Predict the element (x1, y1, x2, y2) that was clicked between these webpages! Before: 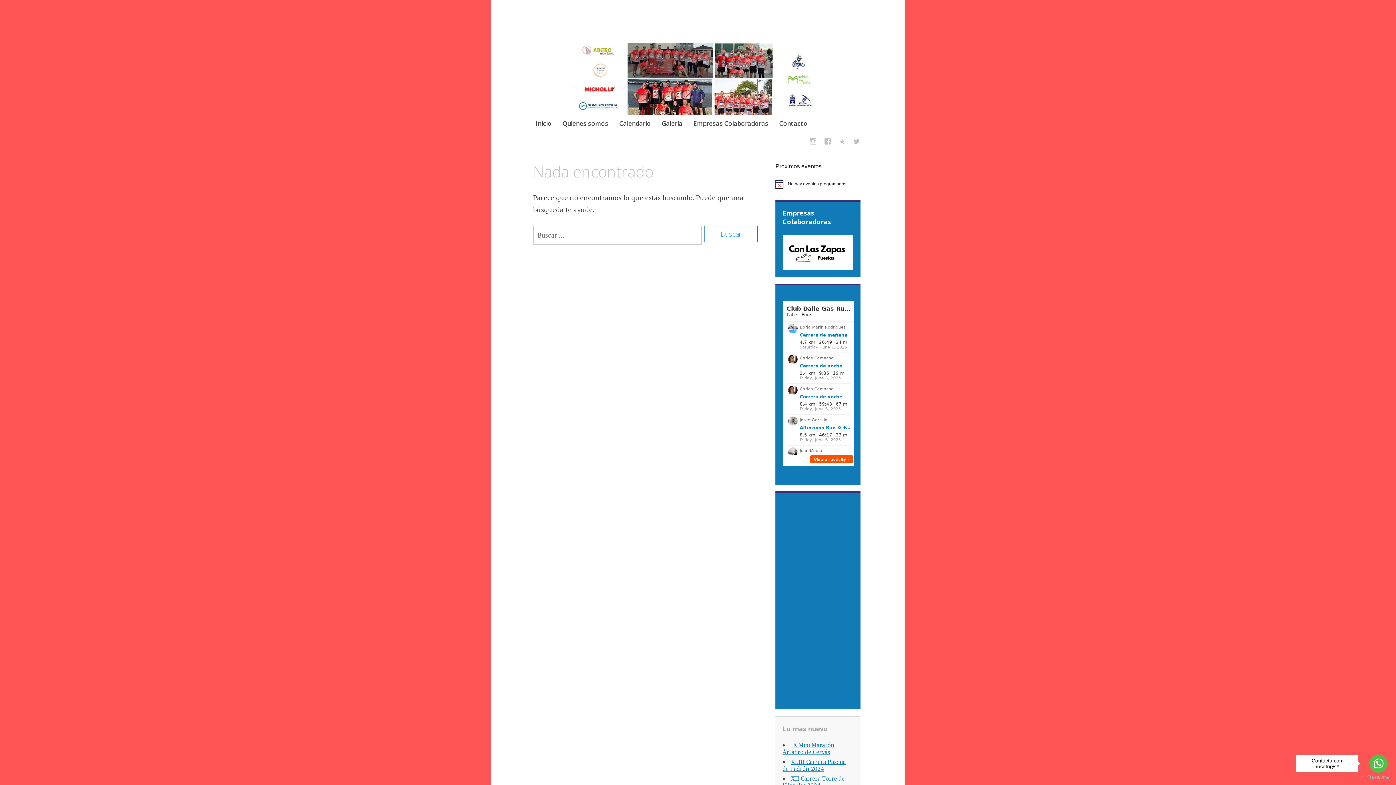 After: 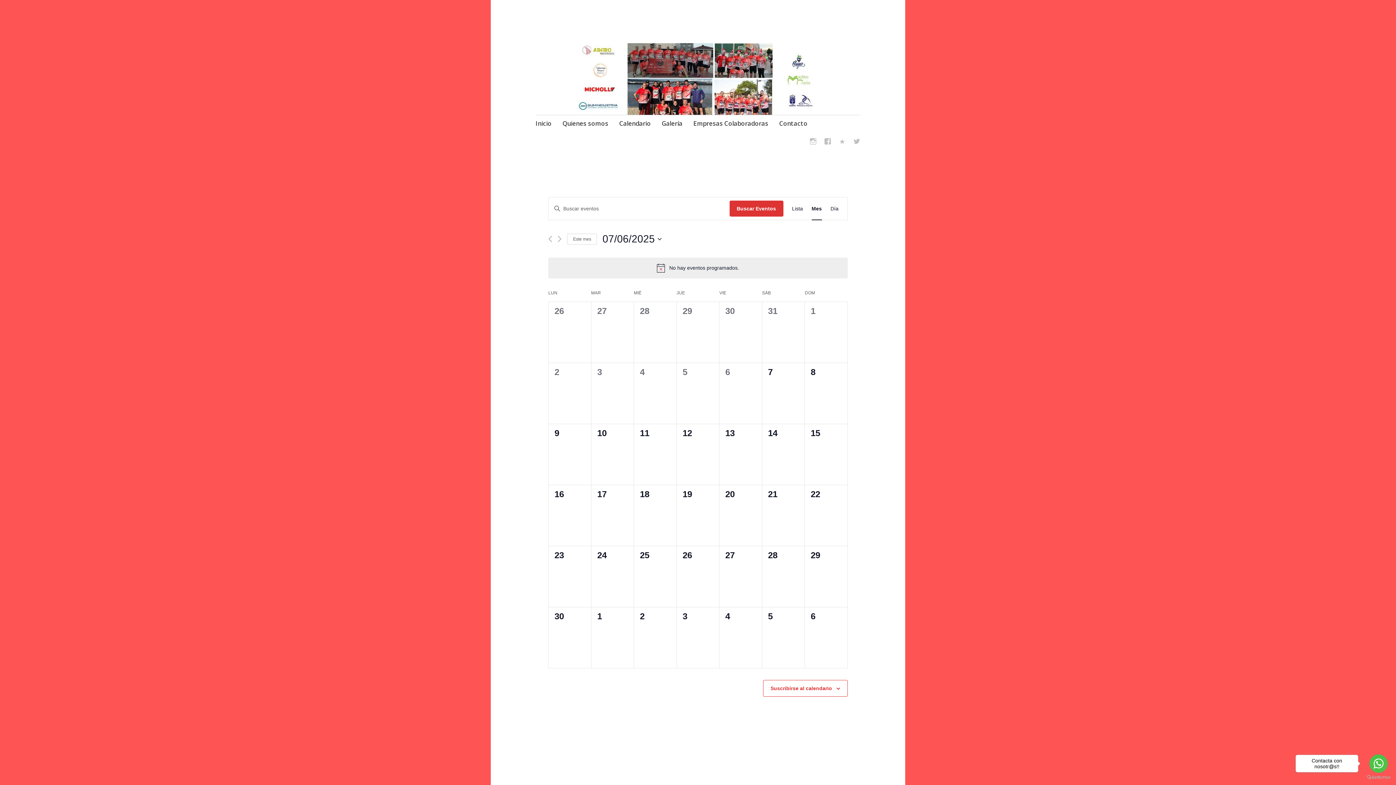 Action: label: Calendario bbox: (619, 114, 650, 133)